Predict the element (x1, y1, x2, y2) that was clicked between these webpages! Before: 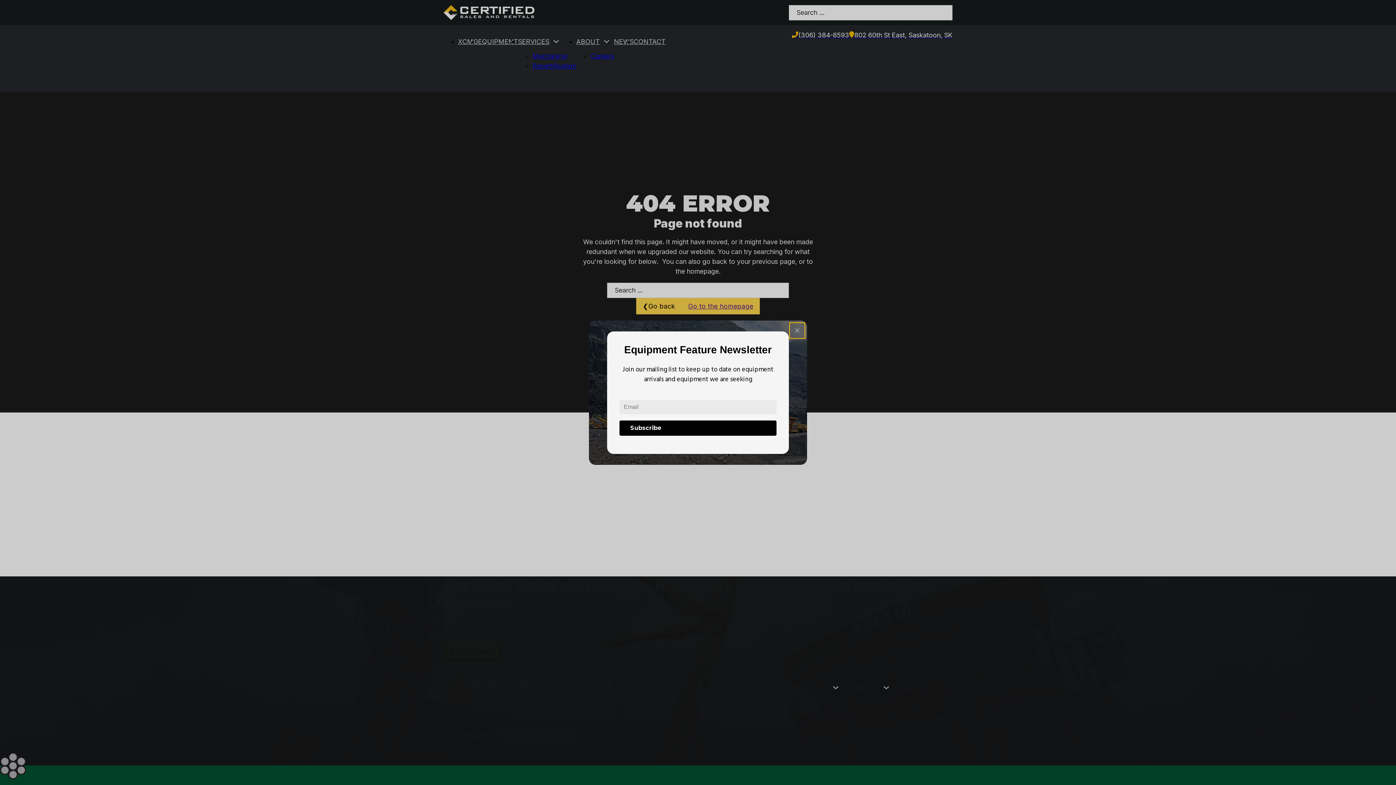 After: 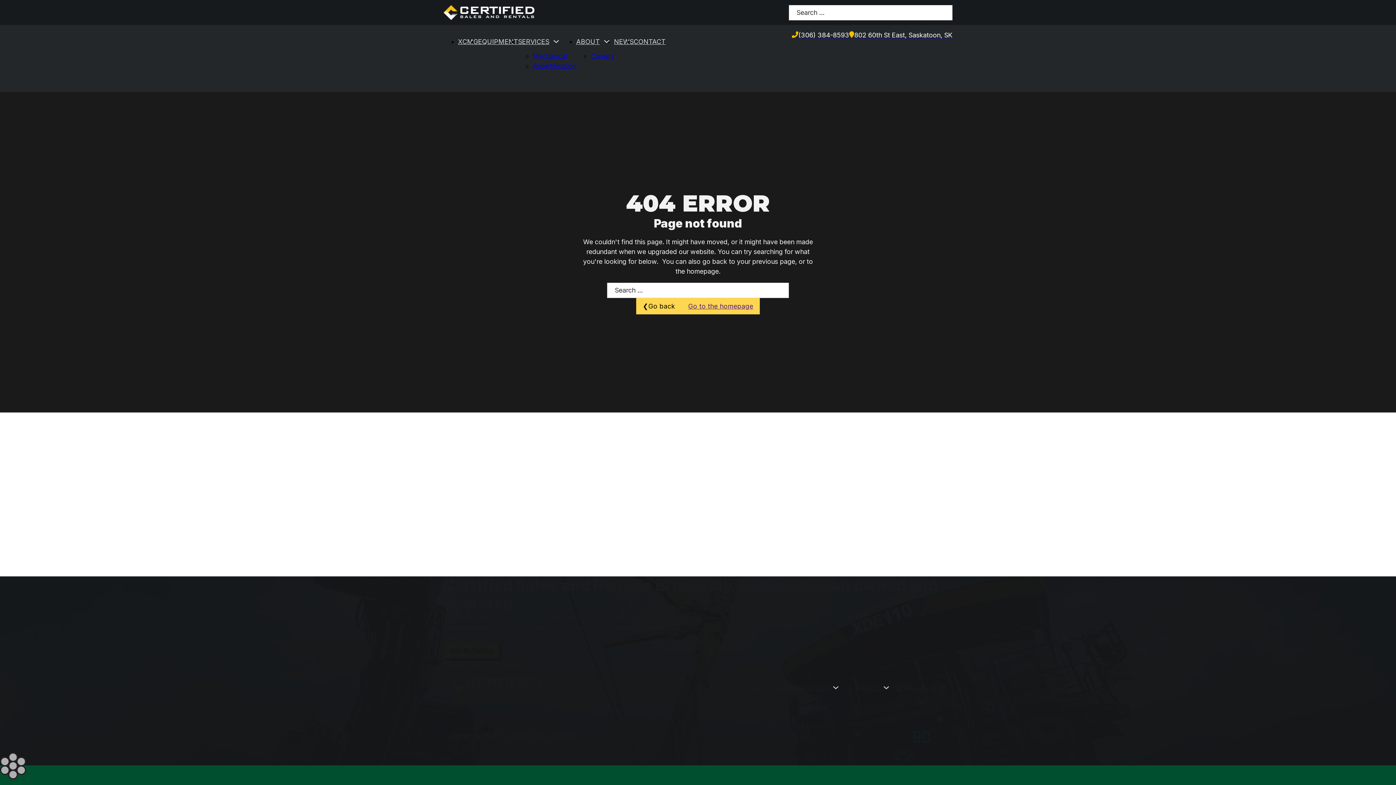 Action: label: Subscribe bbox: (619, 420, 776, 435)